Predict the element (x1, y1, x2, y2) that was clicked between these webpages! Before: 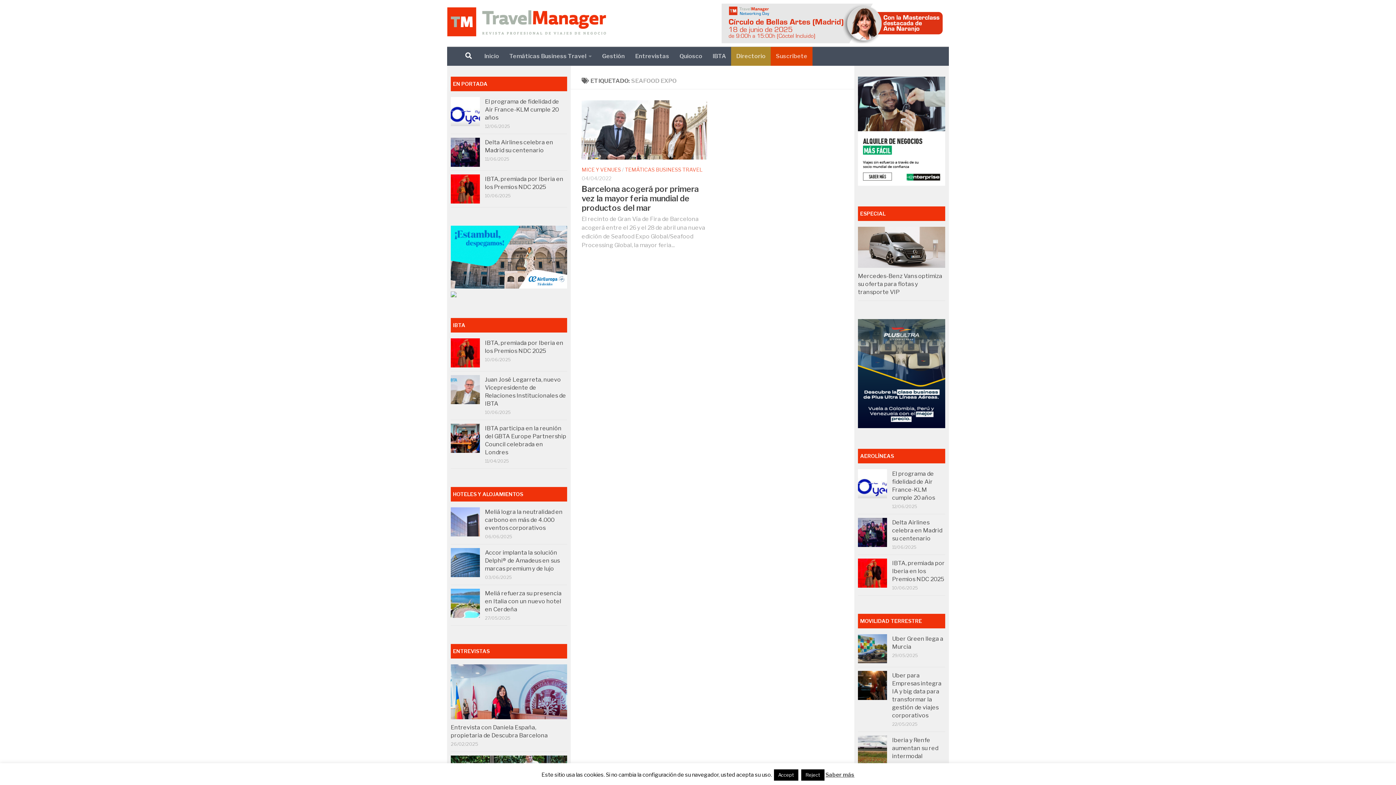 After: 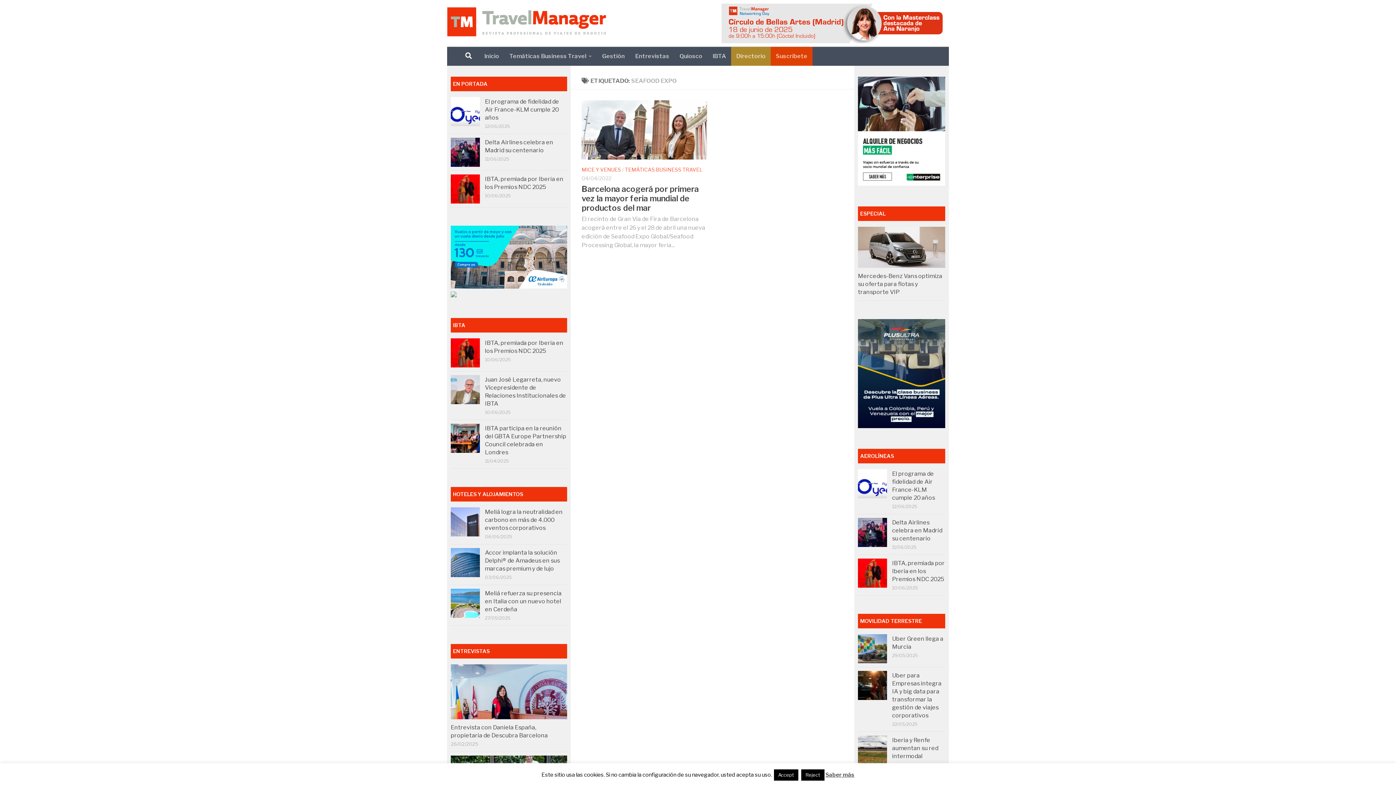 Action: label: Saber más bbox: (825, 772, 854, 778)